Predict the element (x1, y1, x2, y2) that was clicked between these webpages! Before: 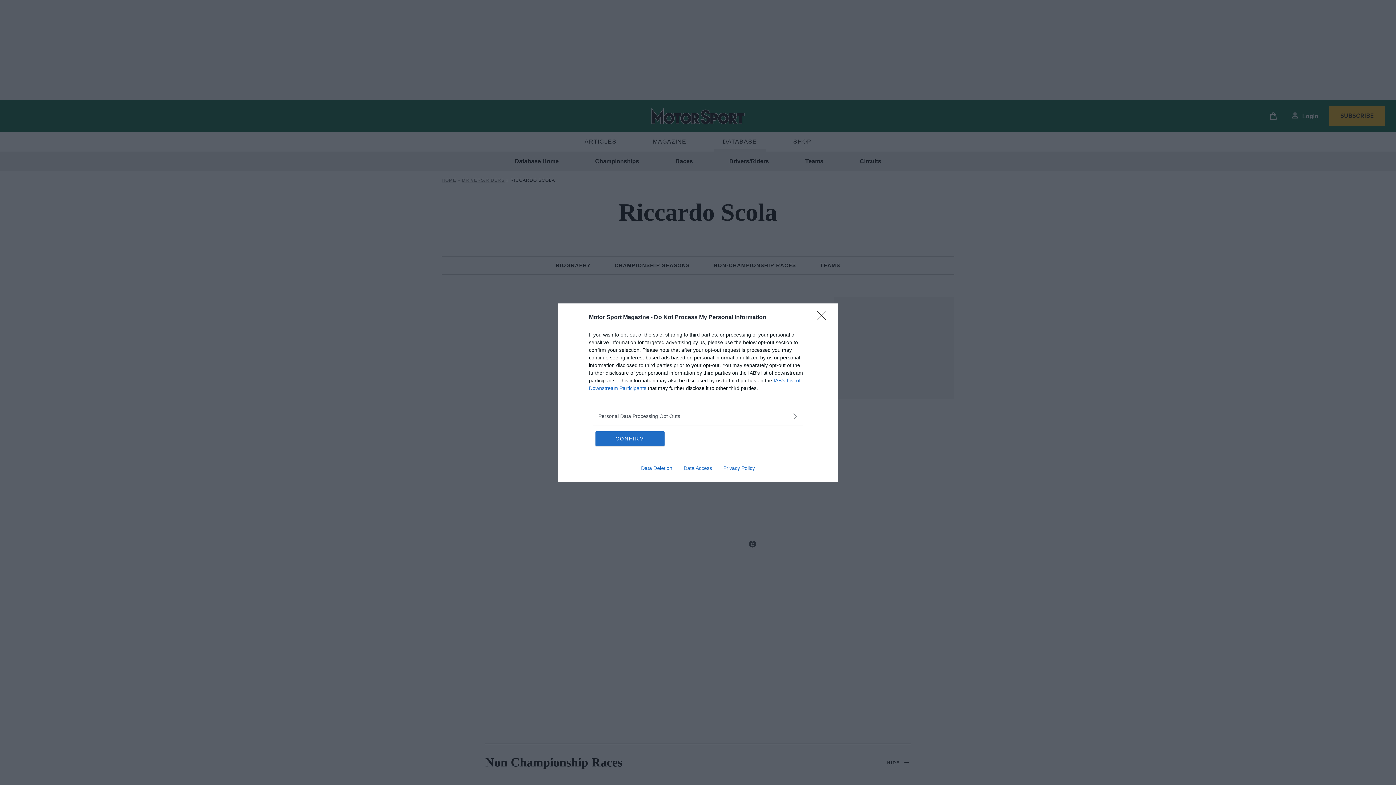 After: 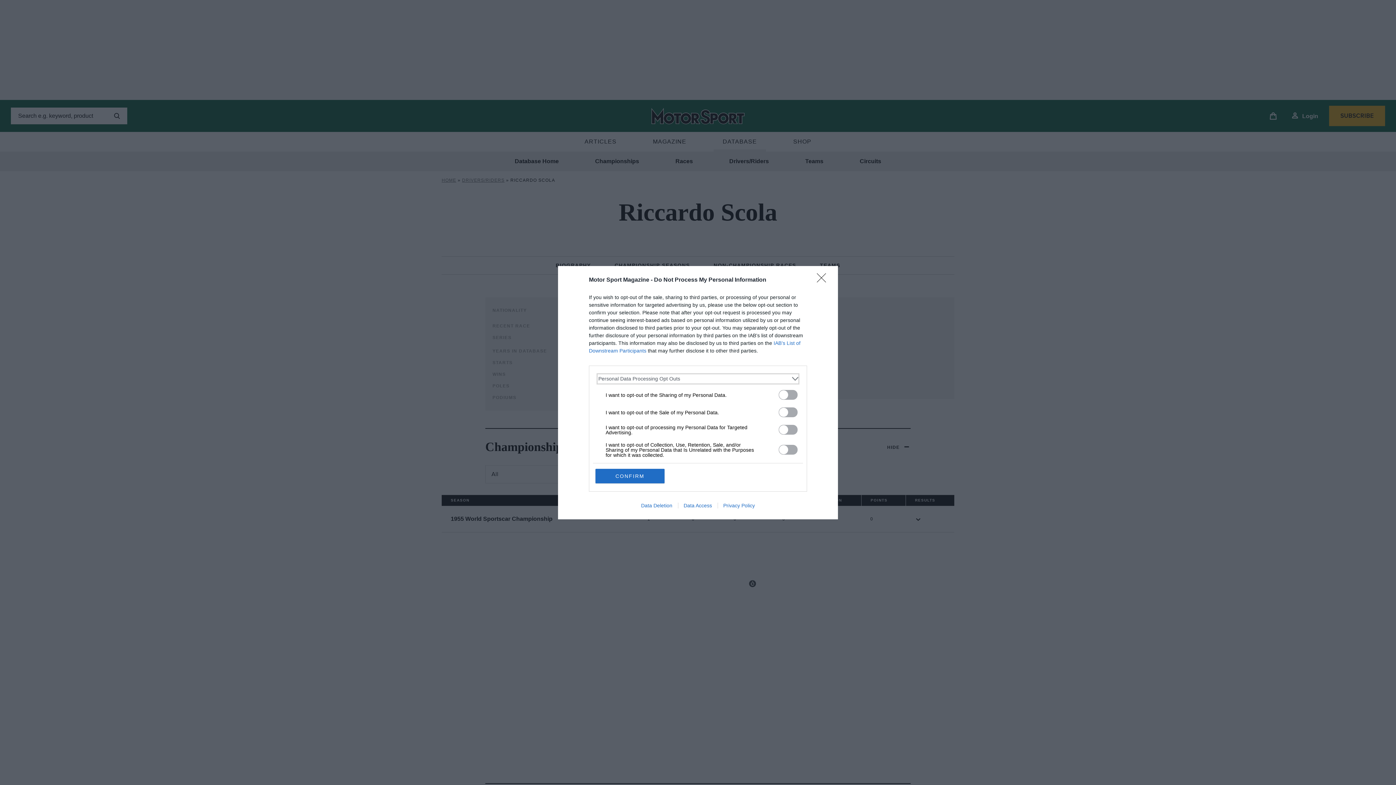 Action: bbox: (598, 412, 797, 420) label: Opt-Outs